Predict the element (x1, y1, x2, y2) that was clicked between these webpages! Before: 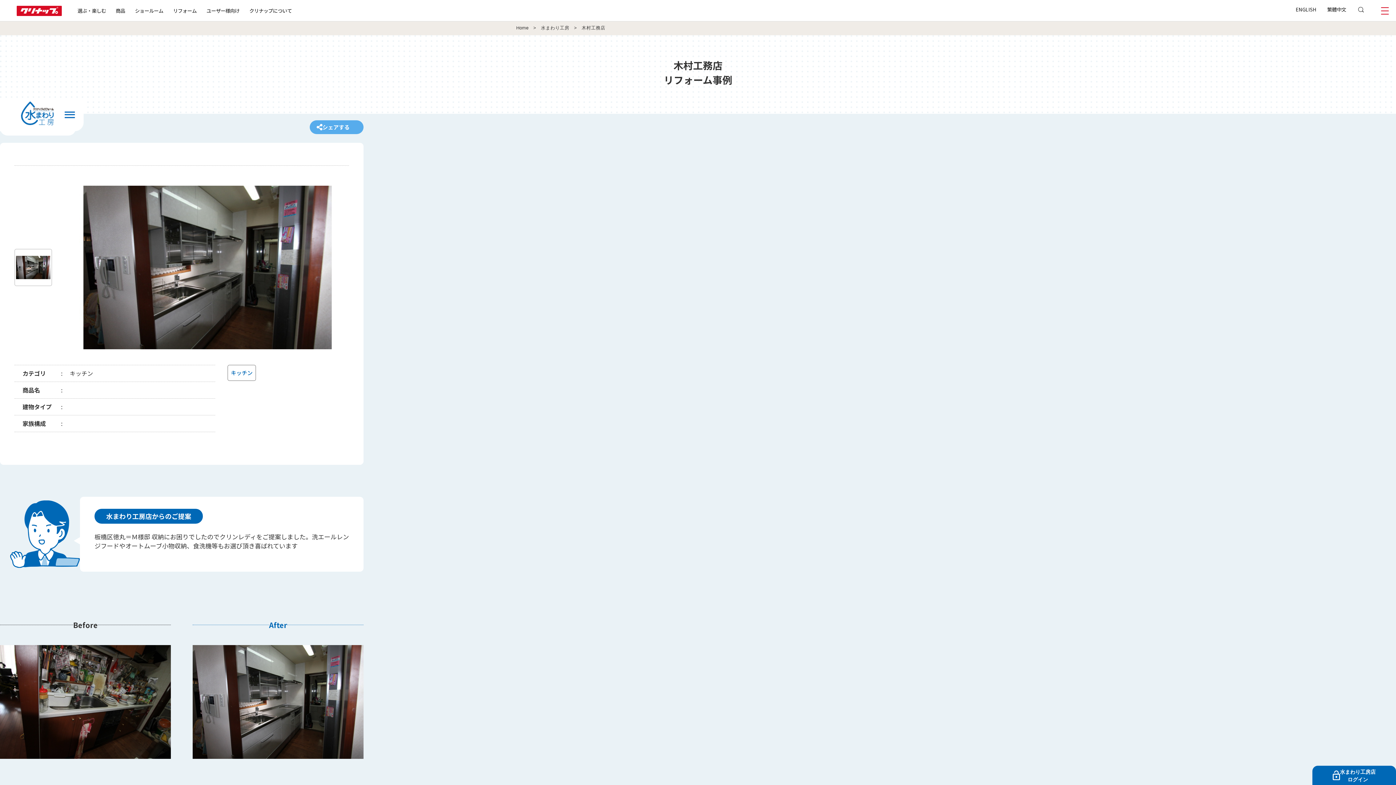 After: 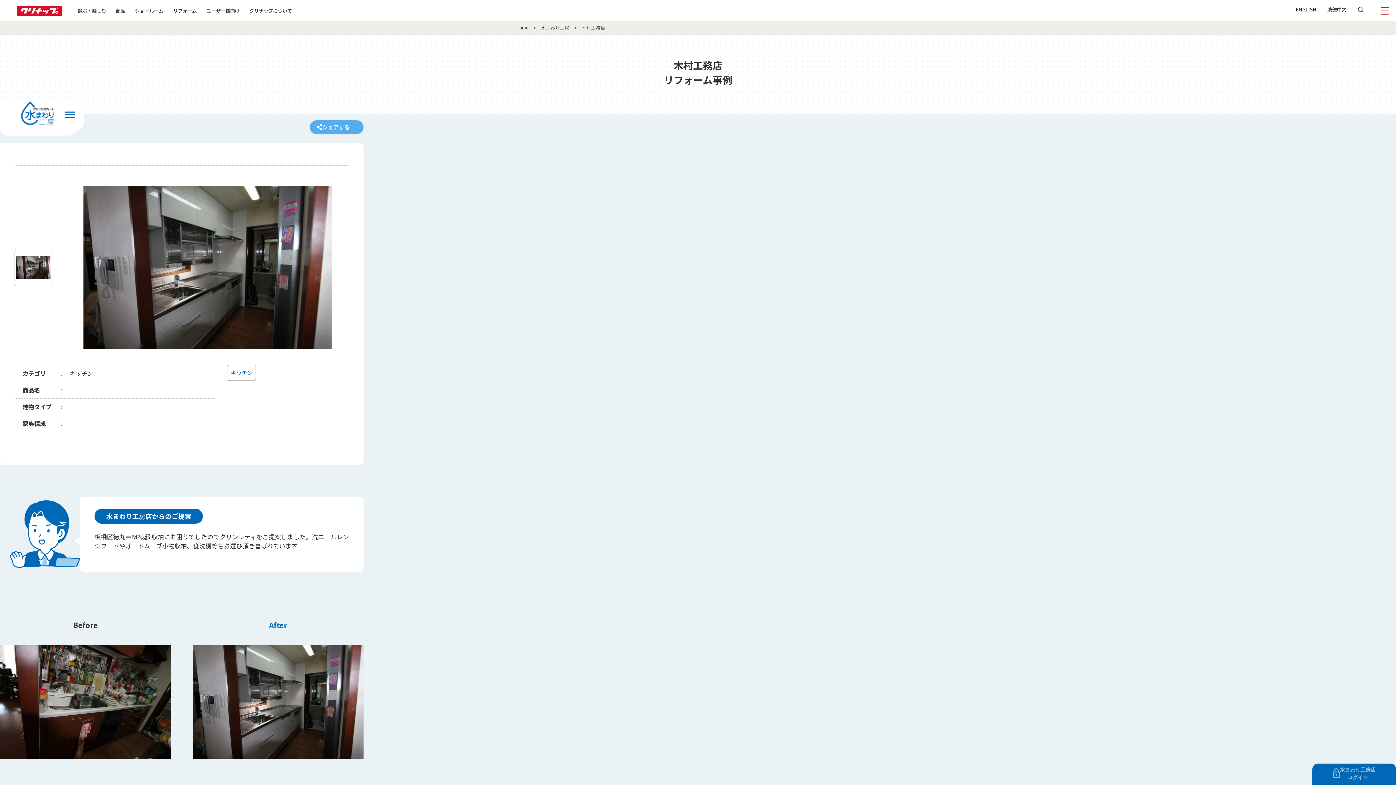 Action: label: 水まわり工房店
ログイン bbox: (1318, 767, 1390, 784)